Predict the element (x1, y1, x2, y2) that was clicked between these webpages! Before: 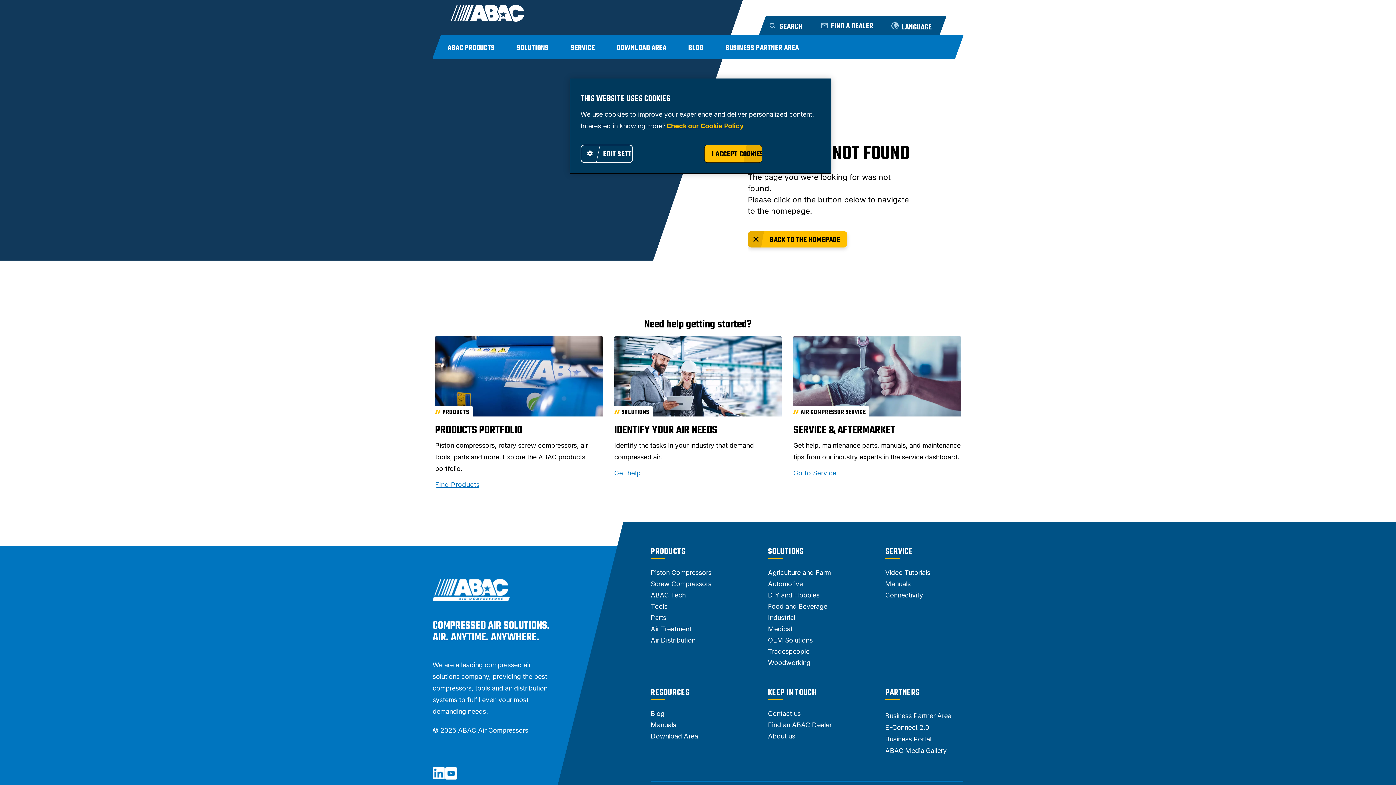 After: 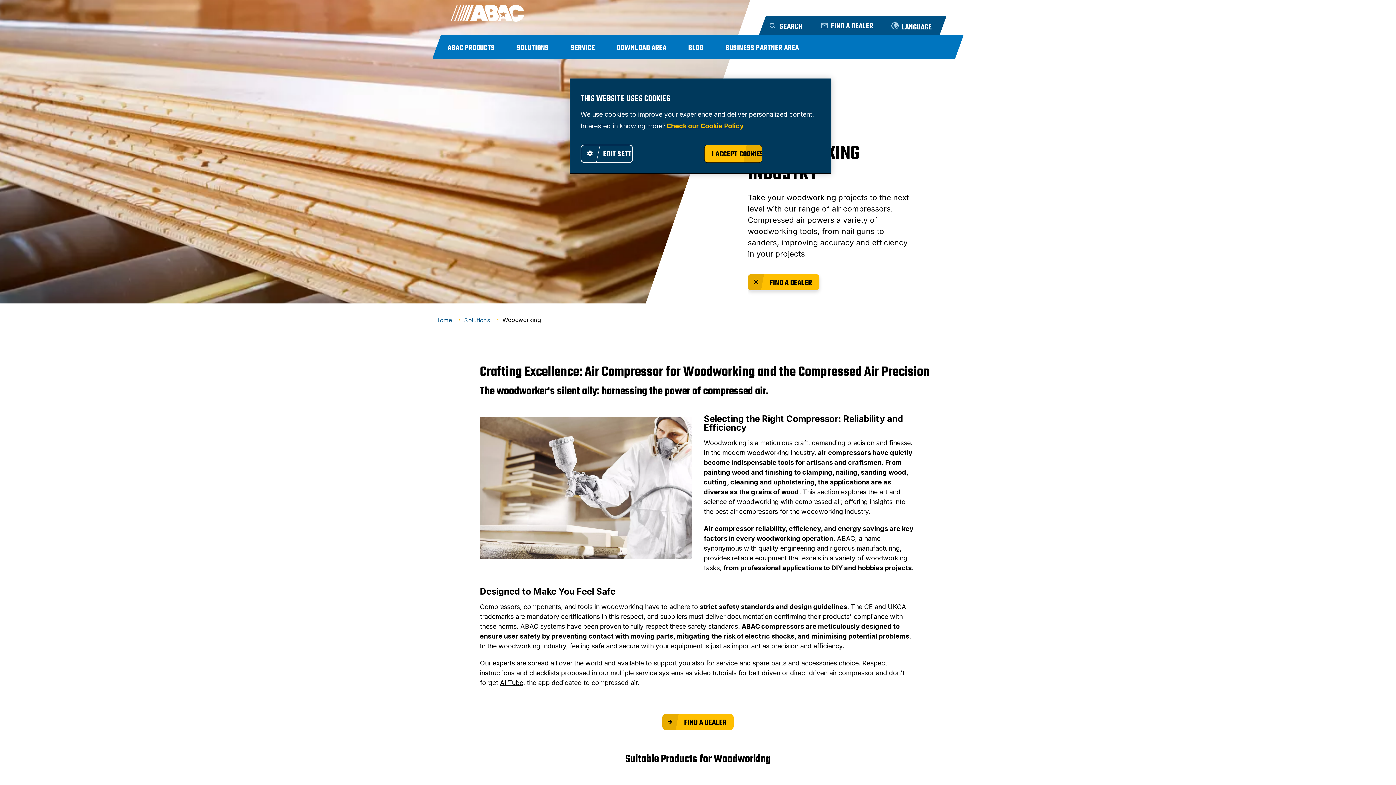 Action: label: Woodworking bbox: (768, 659, 810, 666)